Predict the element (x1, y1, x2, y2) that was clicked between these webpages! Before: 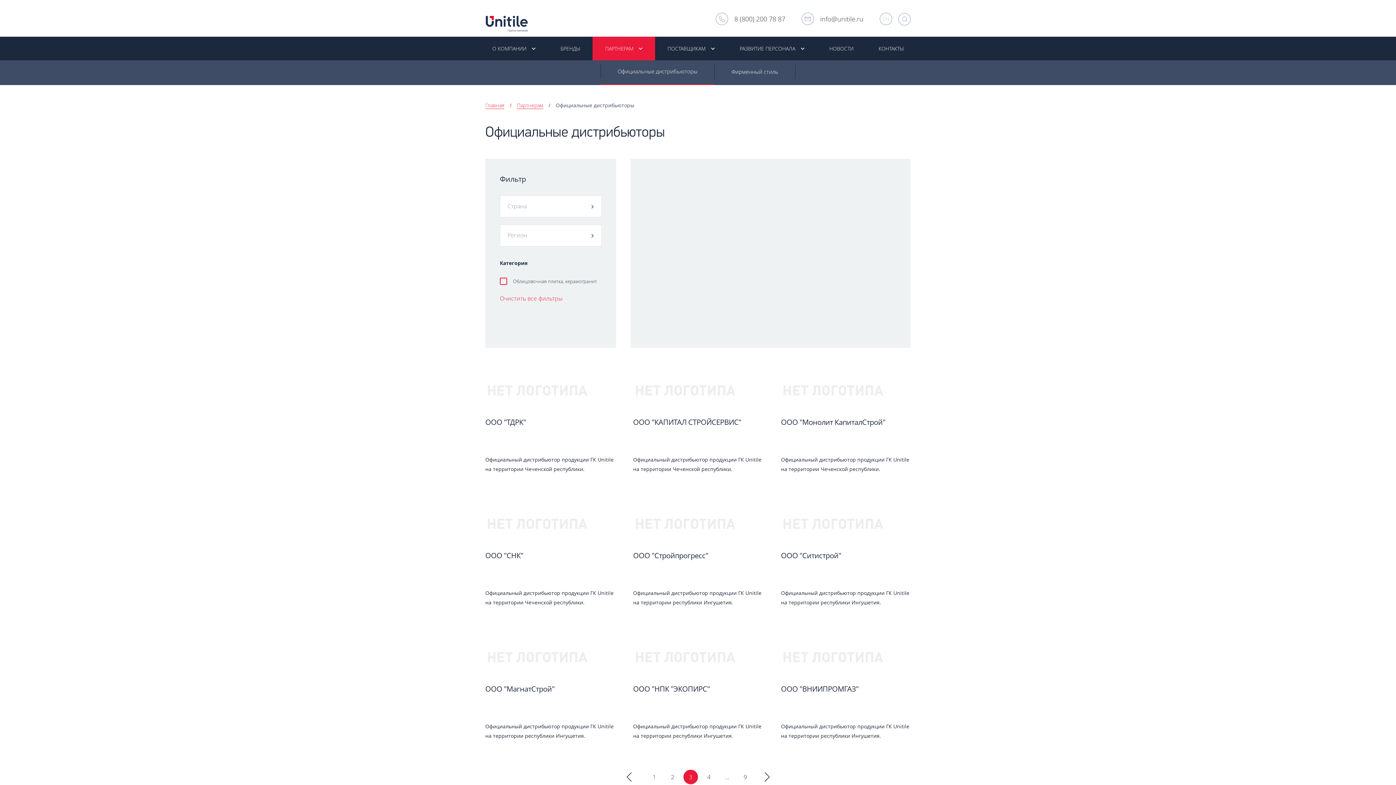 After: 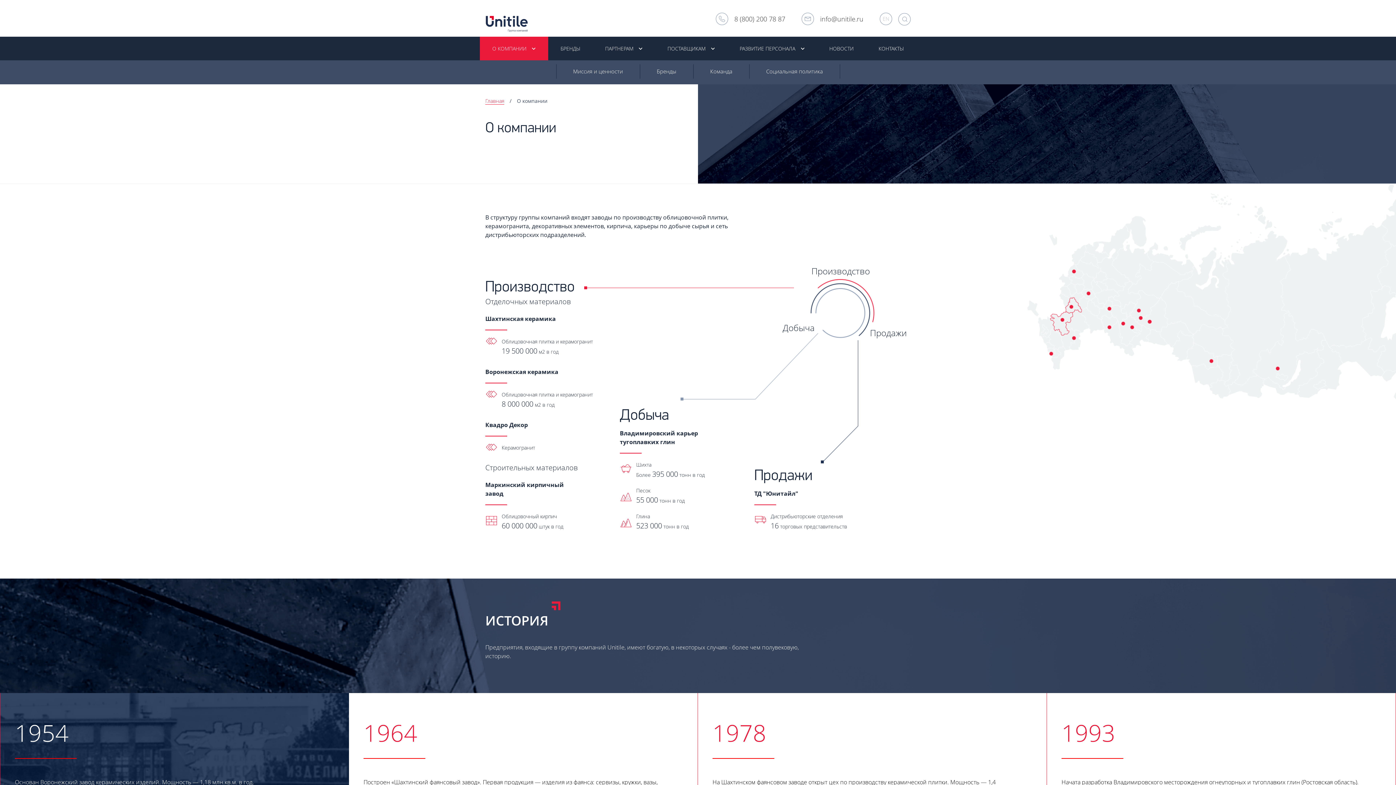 Action: bbox: (480, 36, 548, 60) label: О КОМПАНИИ